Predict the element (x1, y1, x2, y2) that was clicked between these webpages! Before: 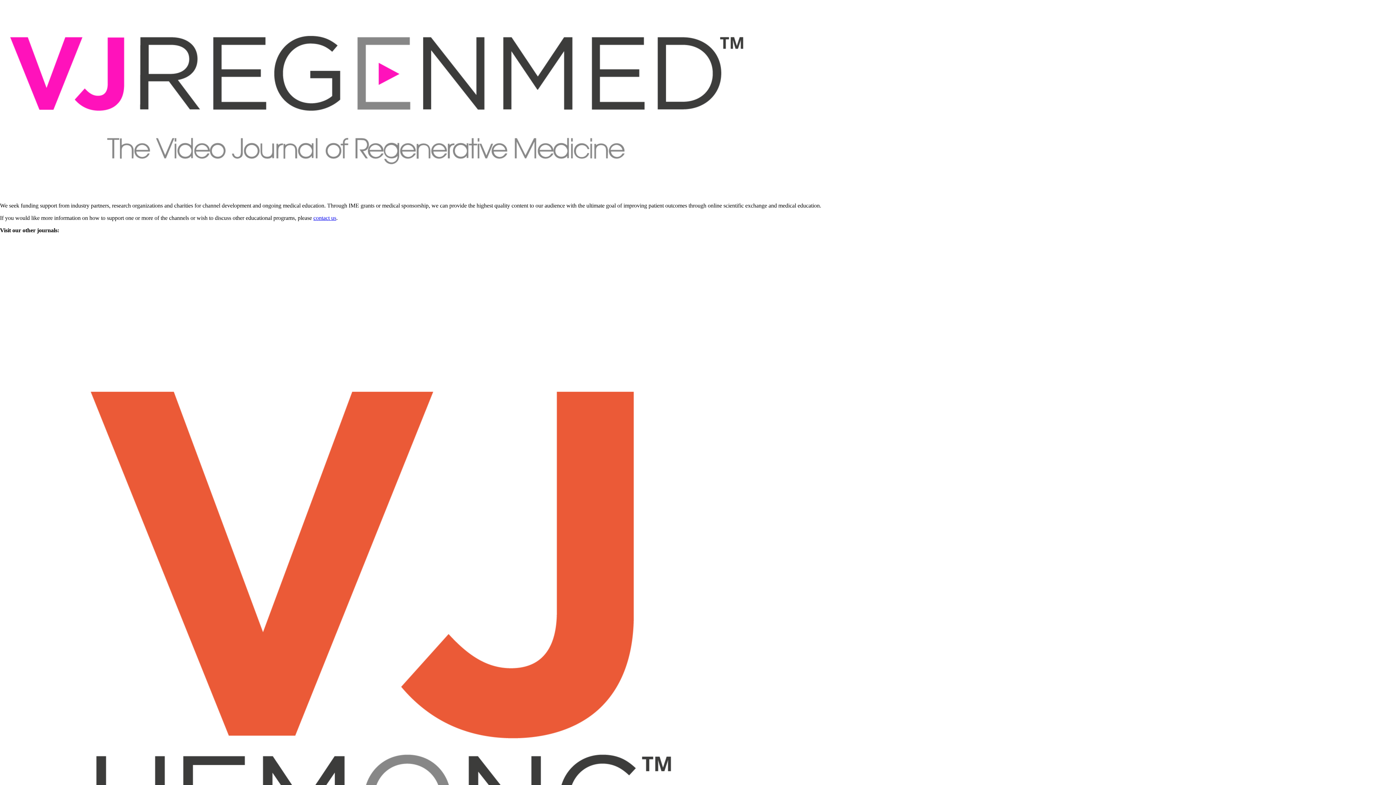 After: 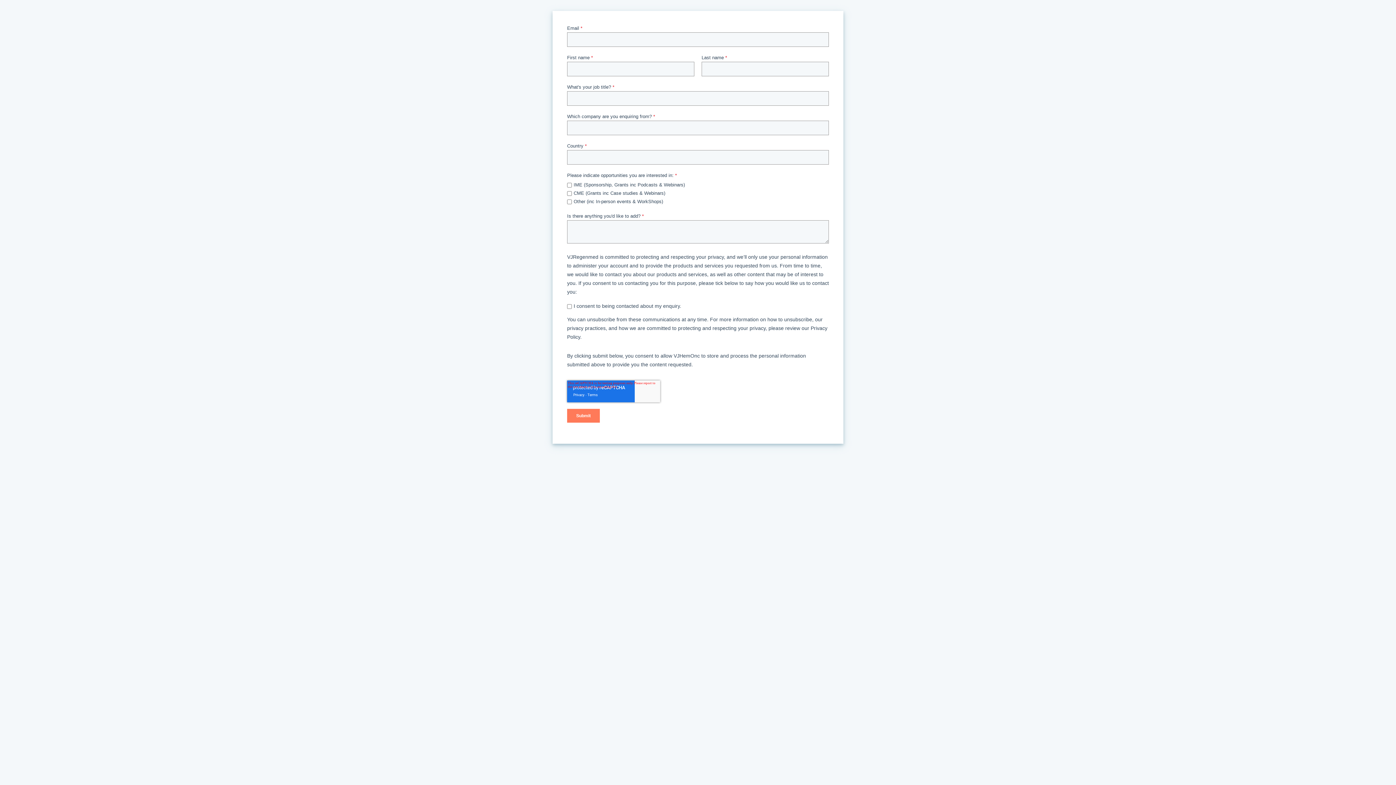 Action: bbox: (313, 214, 336, 221) label: contact us